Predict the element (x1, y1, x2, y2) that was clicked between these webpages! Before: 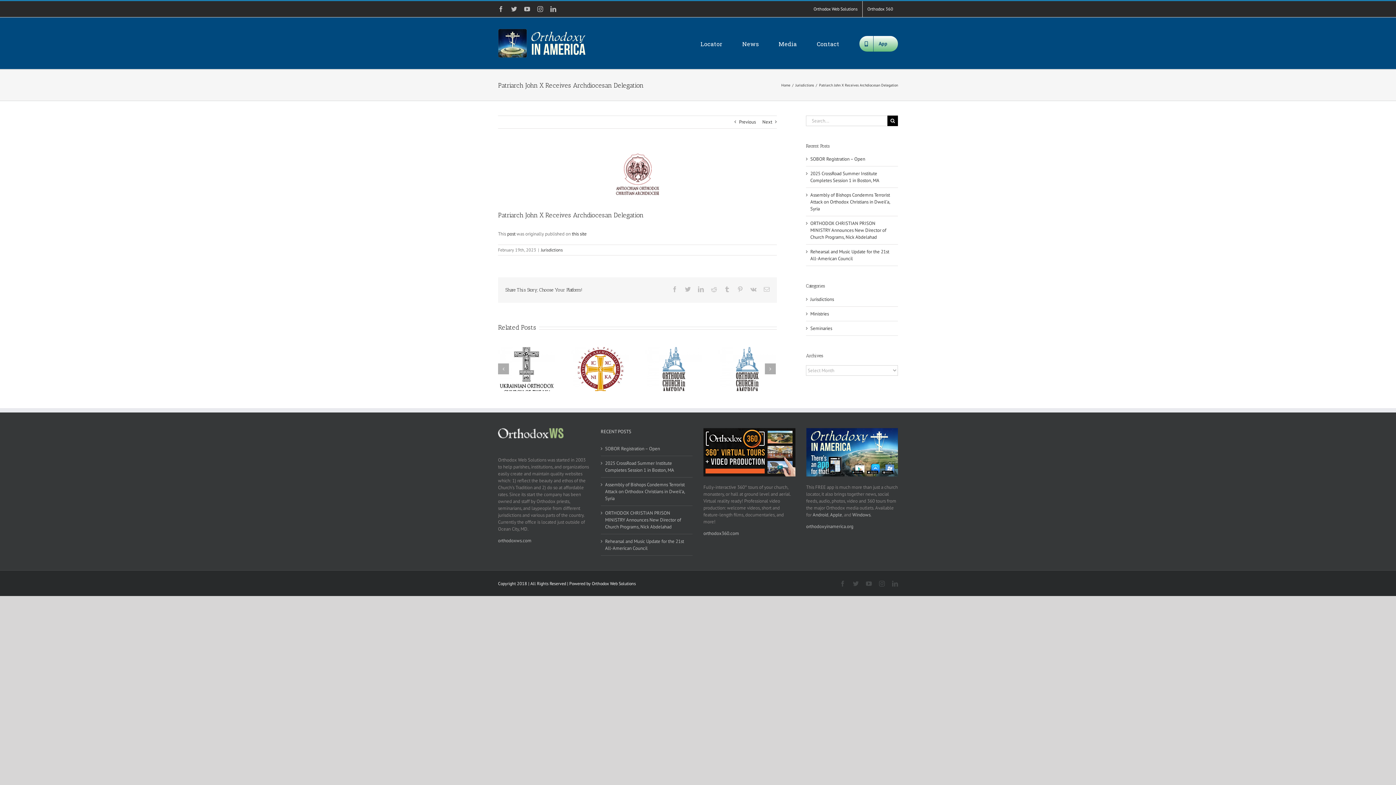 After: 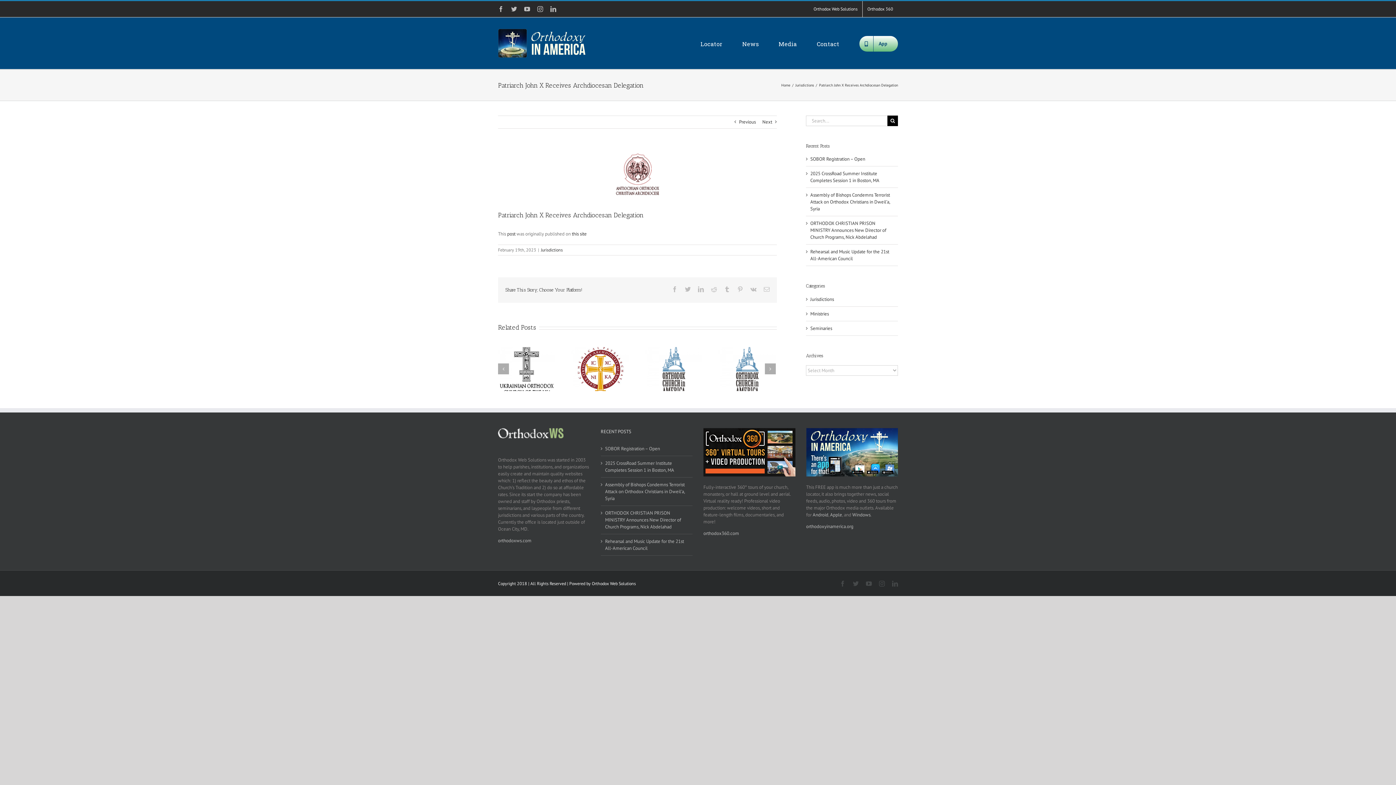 Action: bbox: (703, 428, 795, 434)